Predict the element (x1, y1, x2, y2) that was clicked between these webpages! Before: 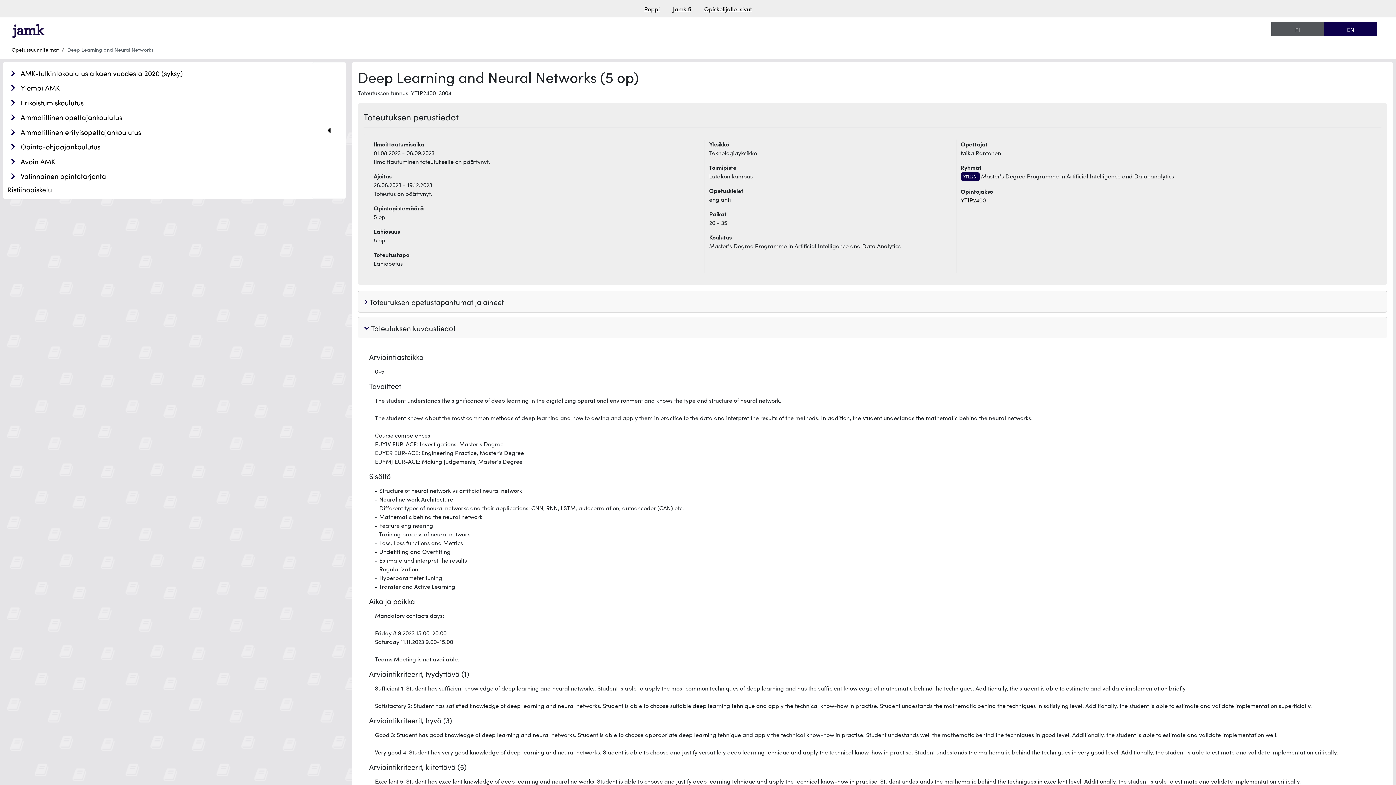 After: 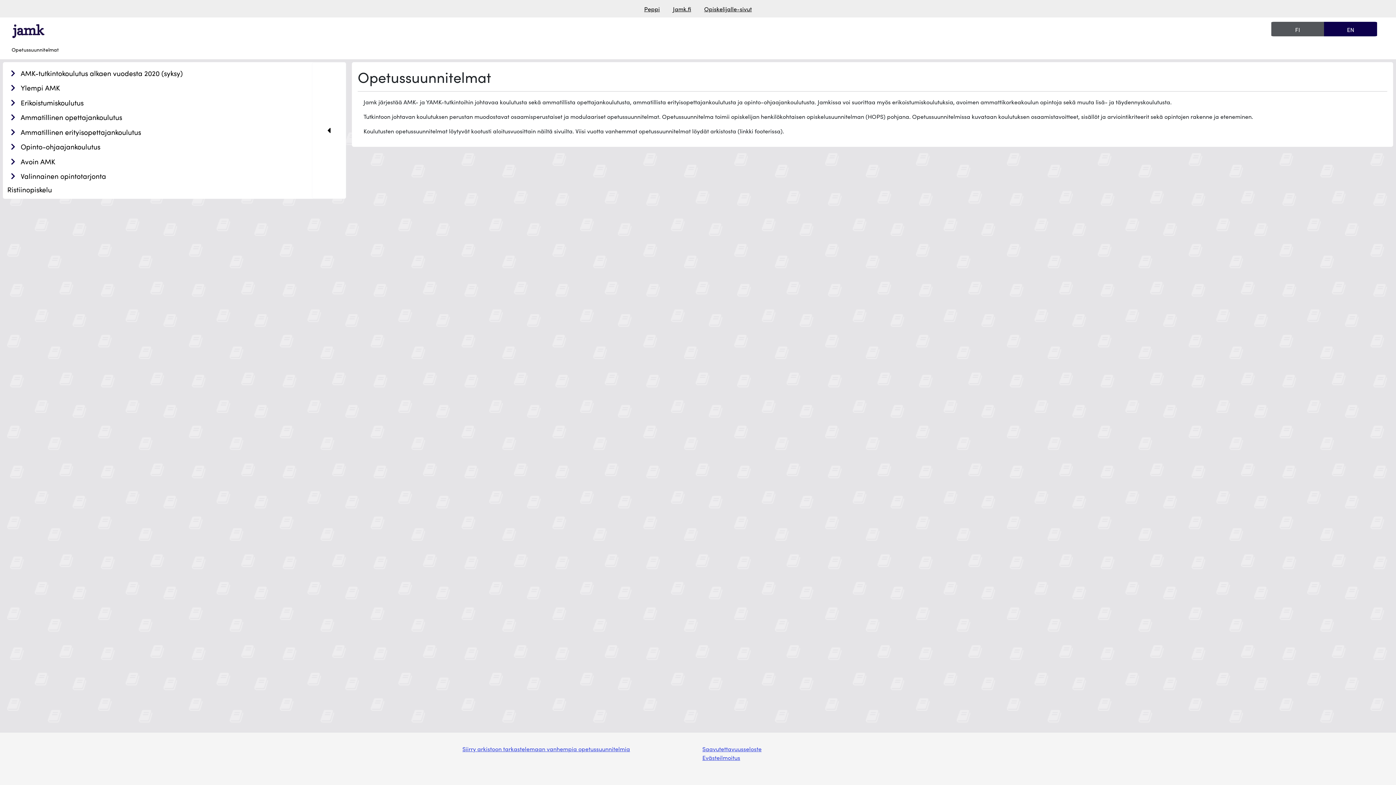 Action: label: Opetussuunnitelmat bbox: (11, 45, 58, 53)